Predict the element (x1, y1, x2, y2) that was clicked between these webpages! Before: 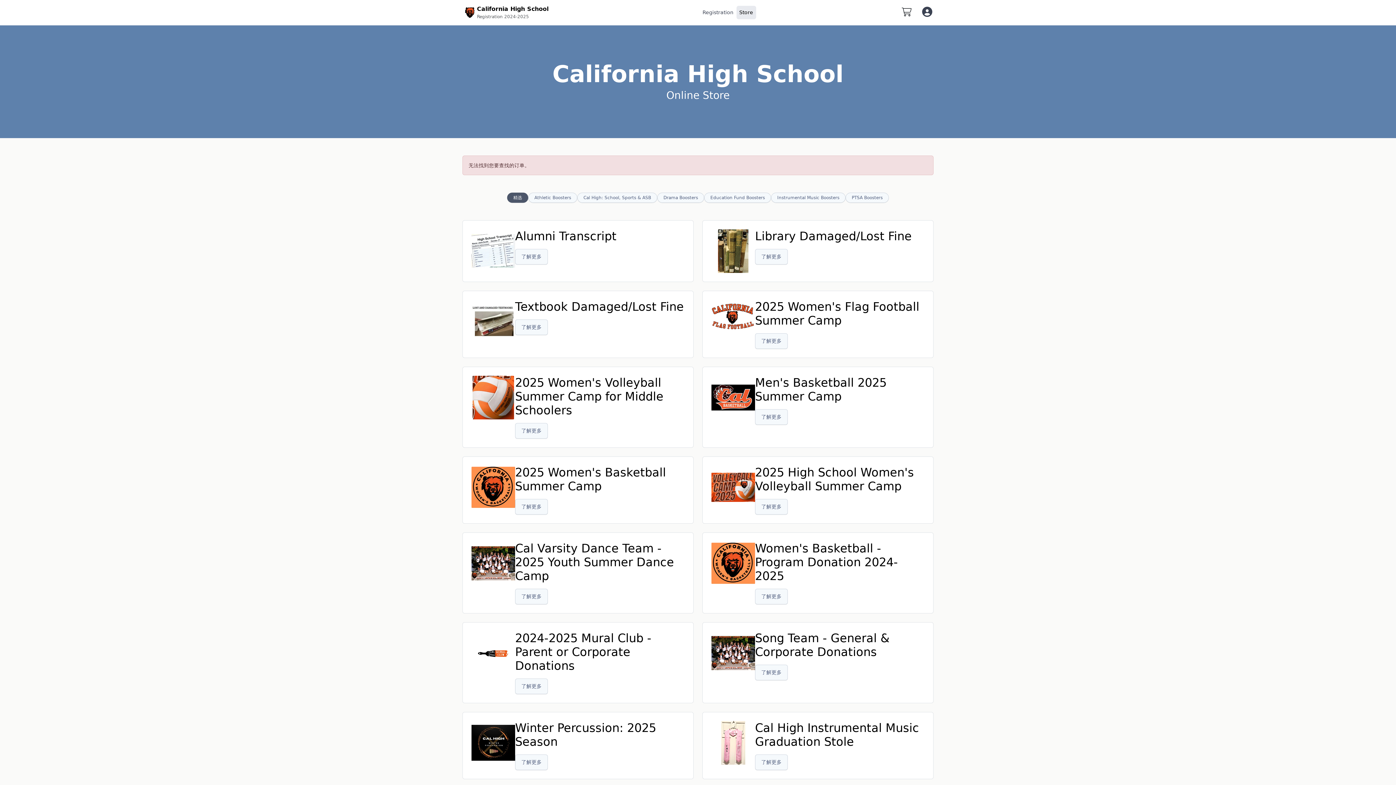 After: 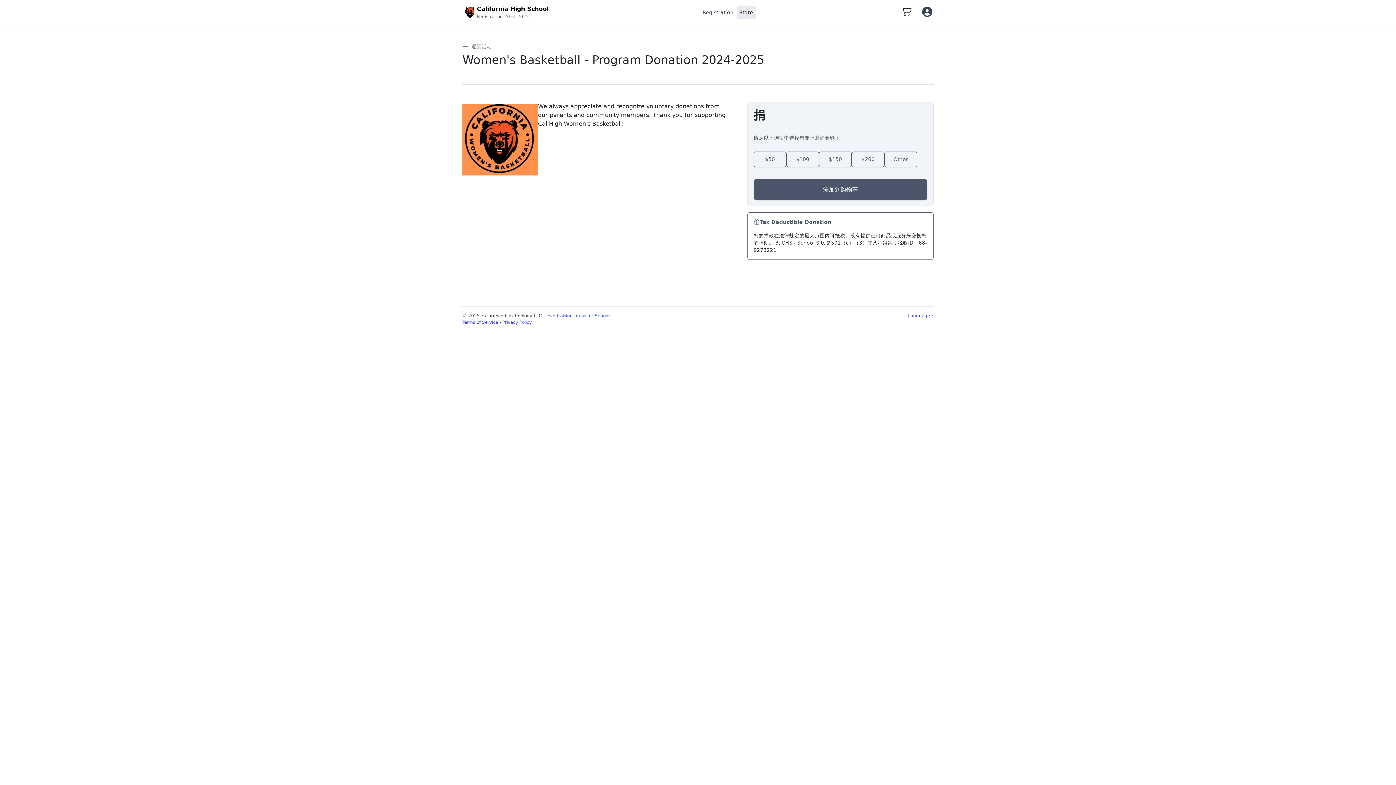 Action: bbox: (755, 589, 788, 604) label: 了解更多